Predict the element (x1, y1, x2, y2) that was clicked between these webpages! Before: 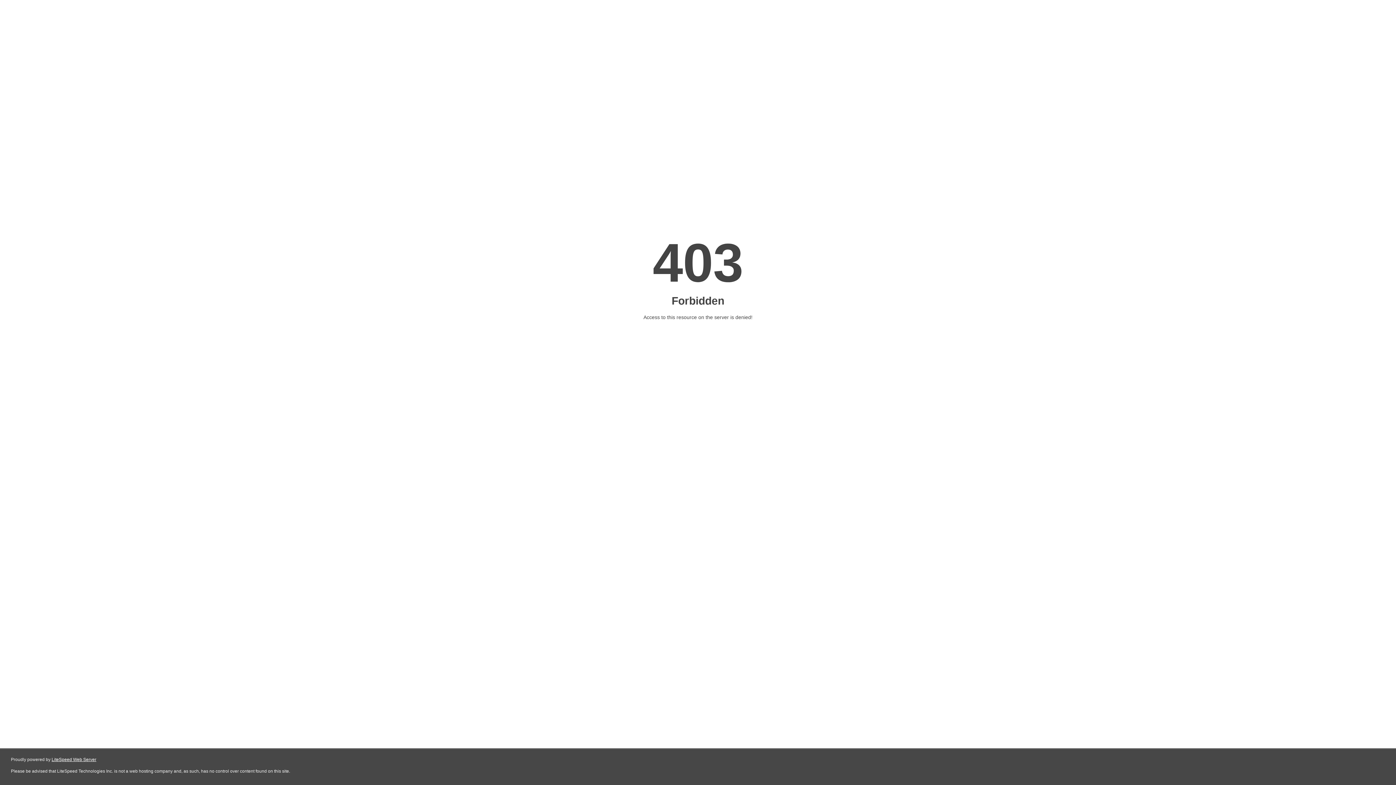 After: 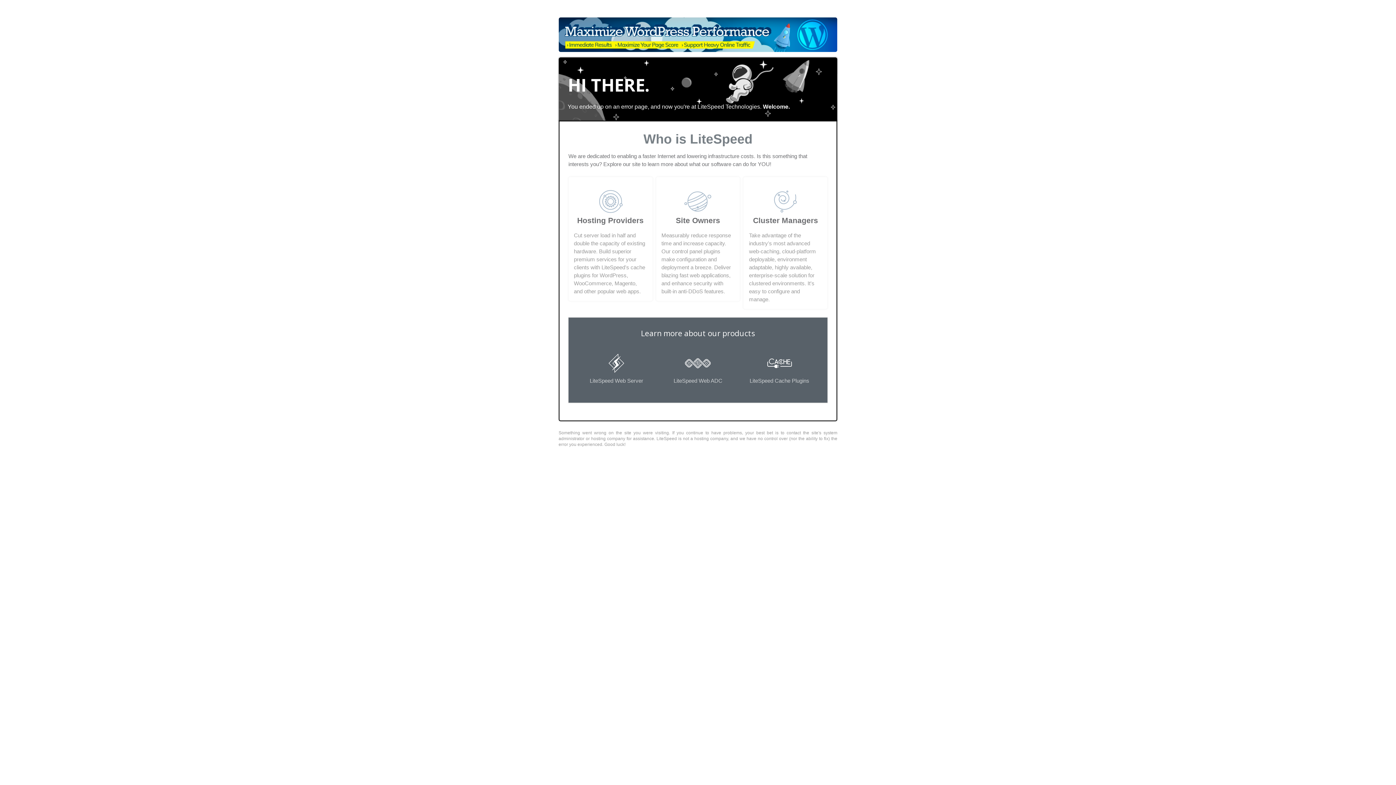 Action: label: LiteSpeed Web Server bbox: (51, 757, 96, 762)